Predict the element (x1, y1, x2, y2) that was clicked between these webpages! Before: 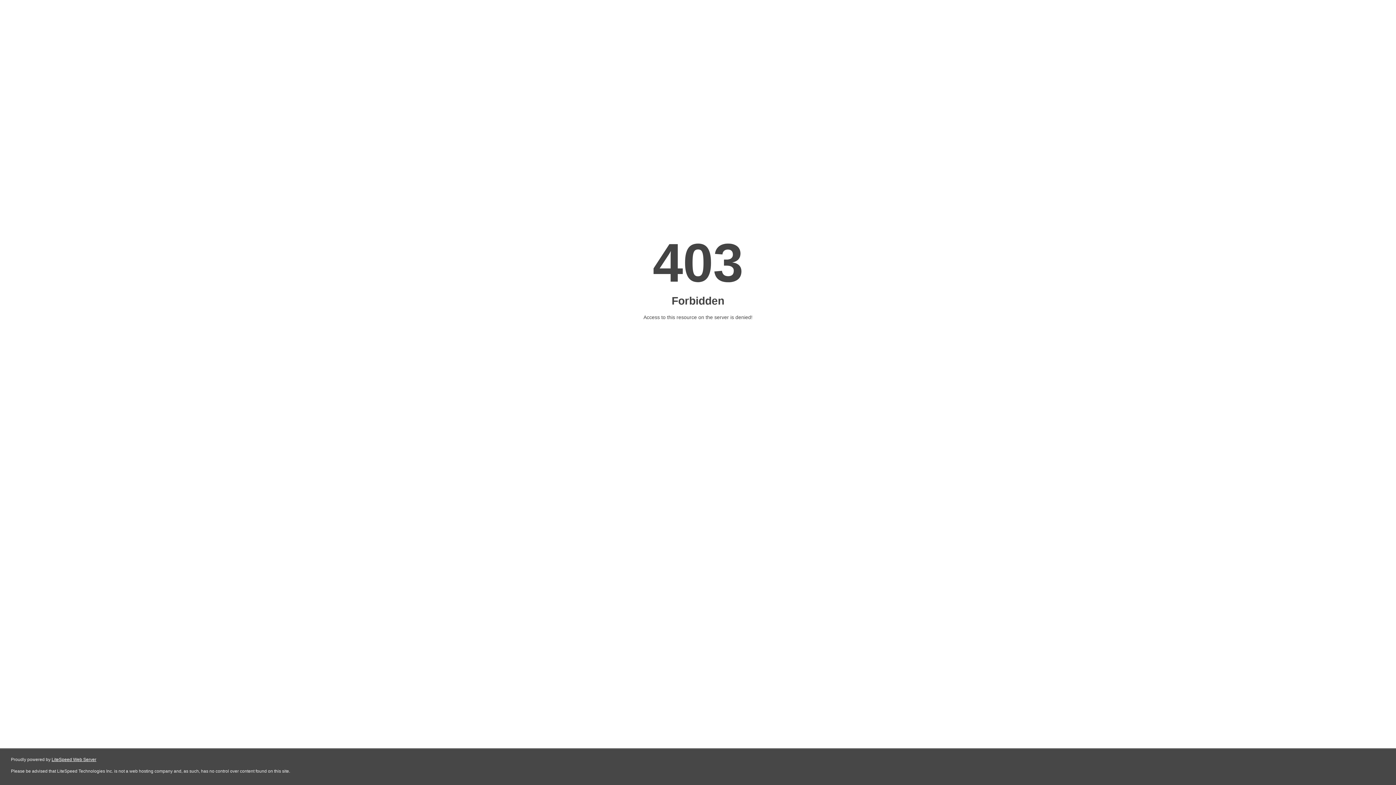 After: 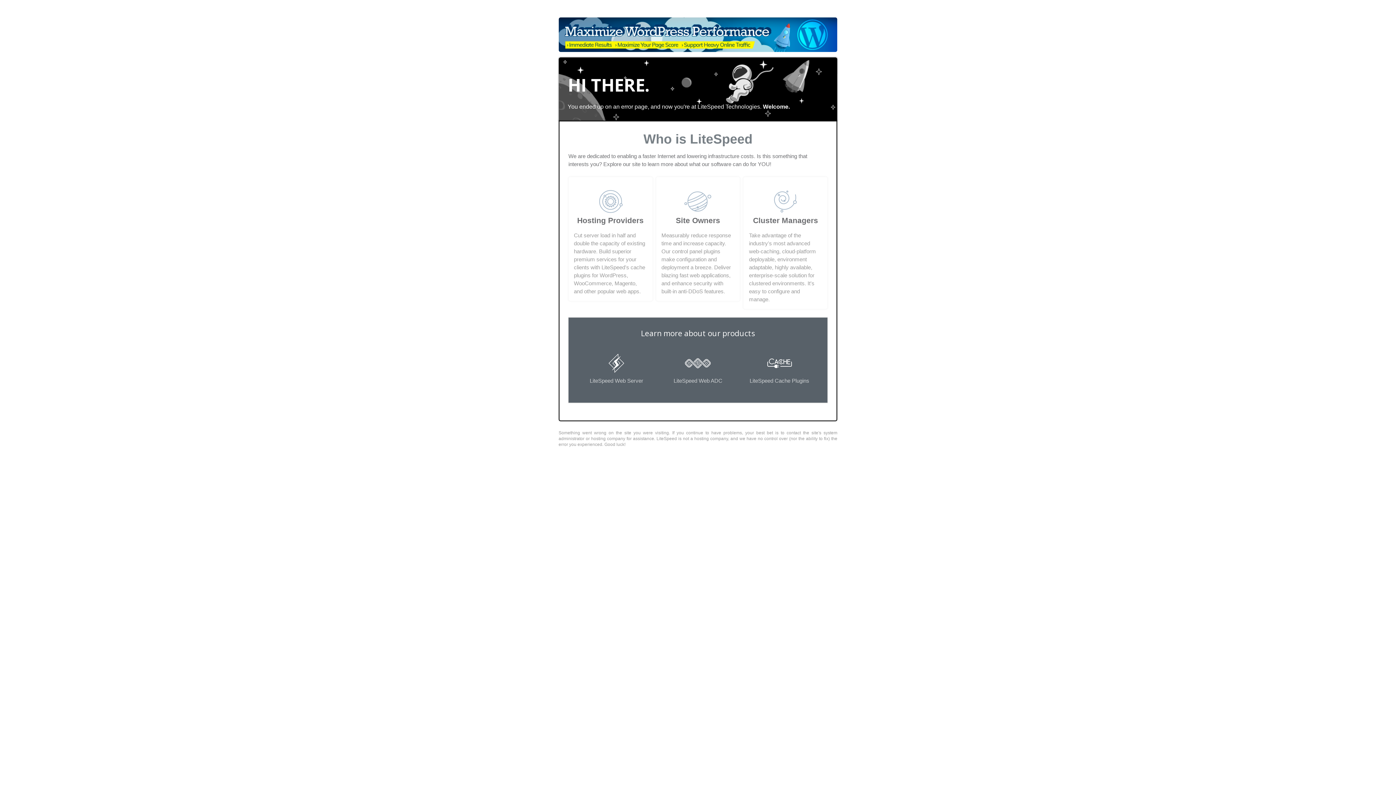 Action: label: LiteSpeed Web Server bbox: (51, 757, 96, 762)